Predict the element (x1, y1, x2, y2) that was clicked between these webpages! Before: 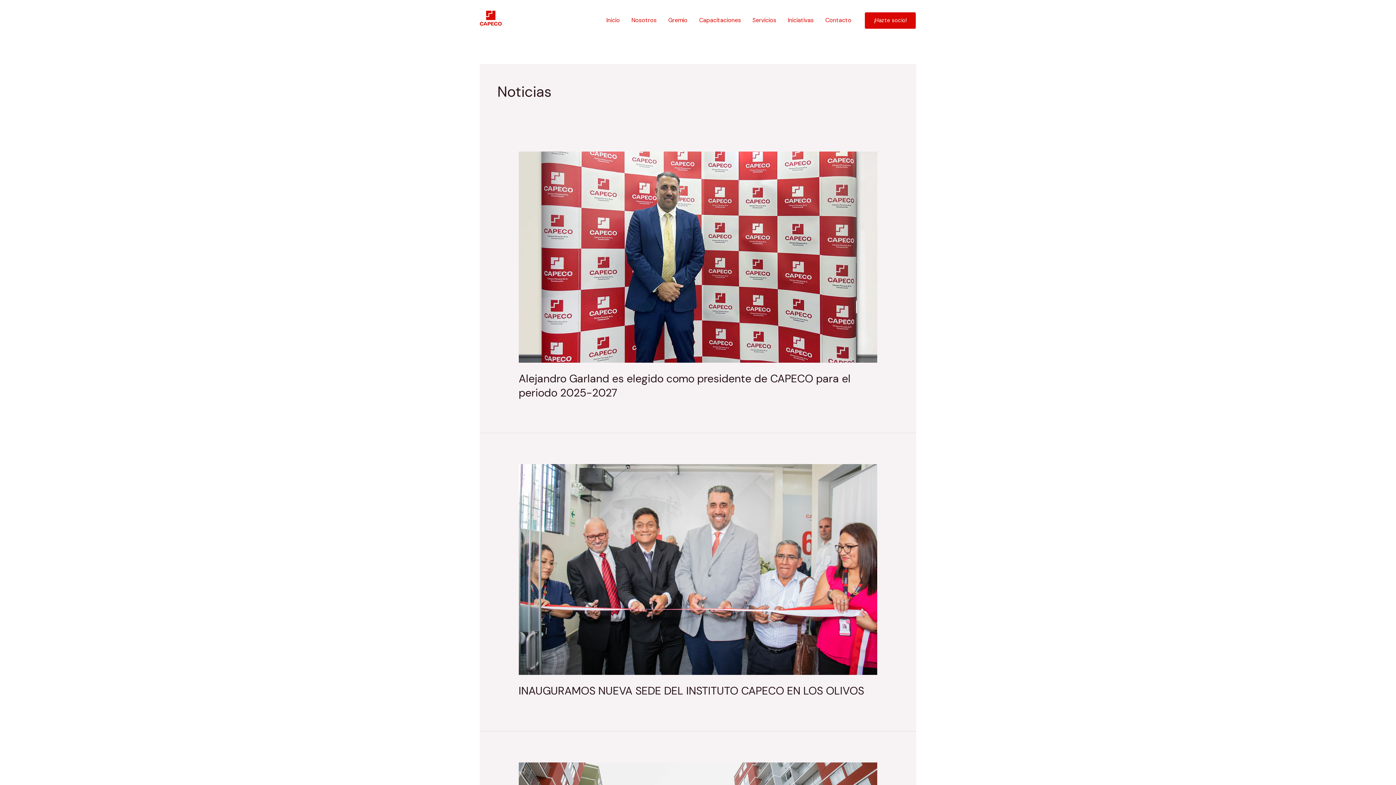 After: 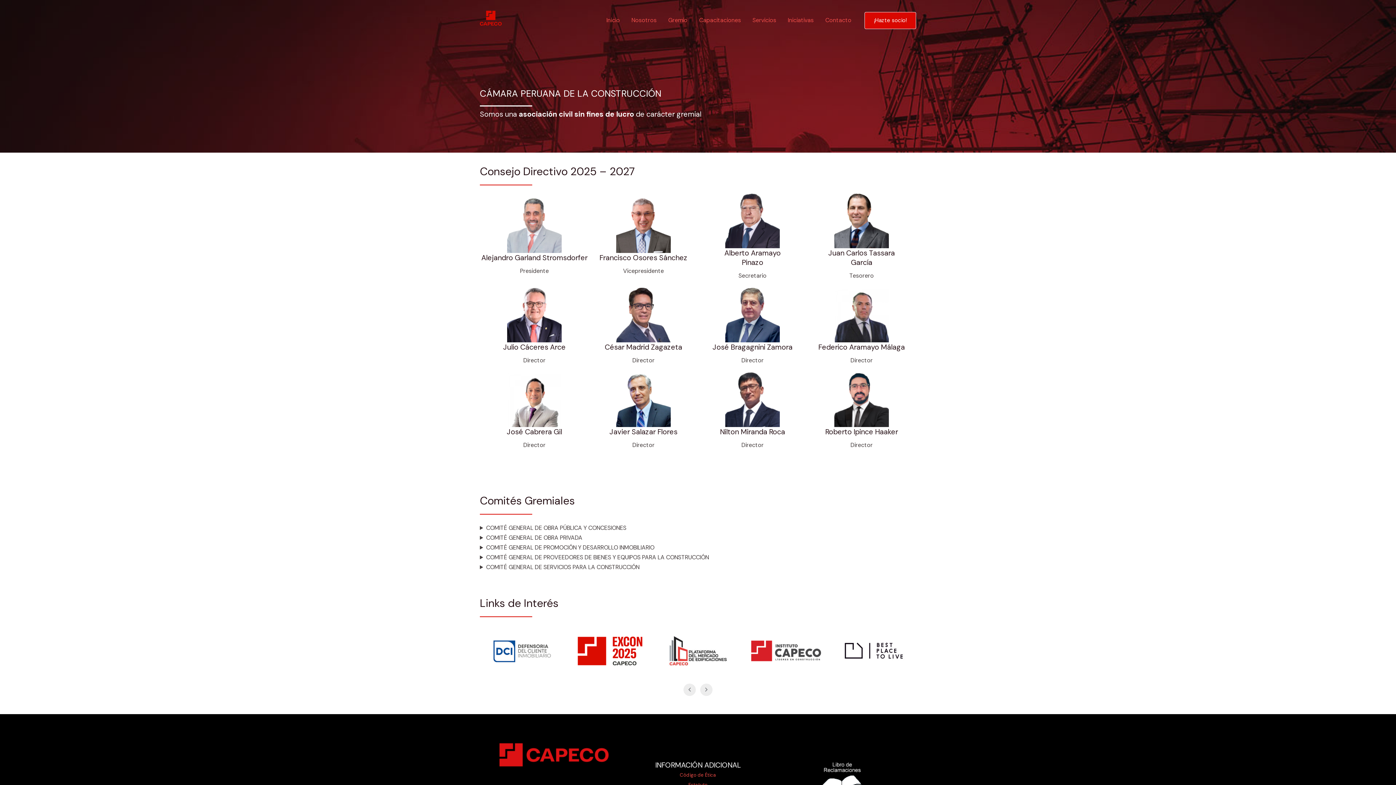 Action: label: Gremio bbox: (662, 11, 693, 29)